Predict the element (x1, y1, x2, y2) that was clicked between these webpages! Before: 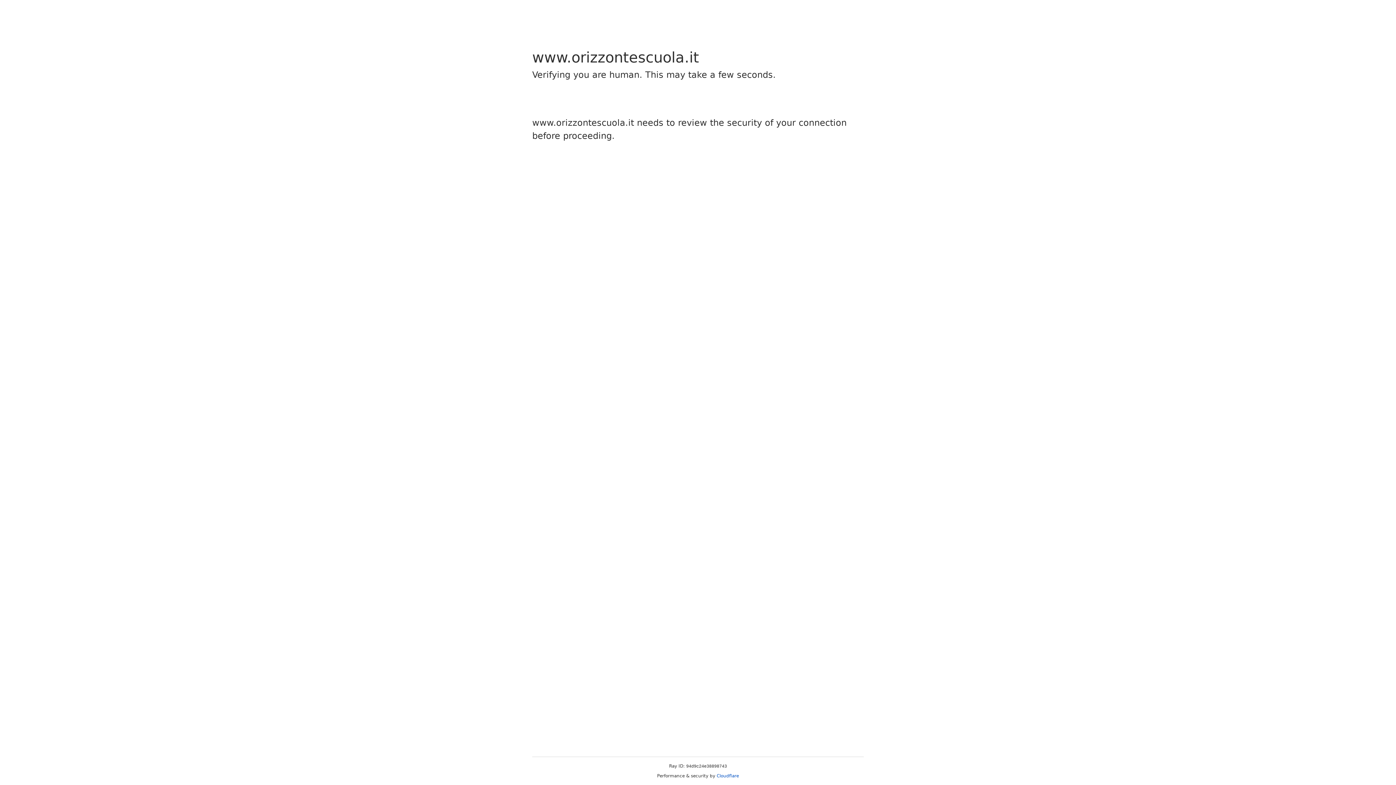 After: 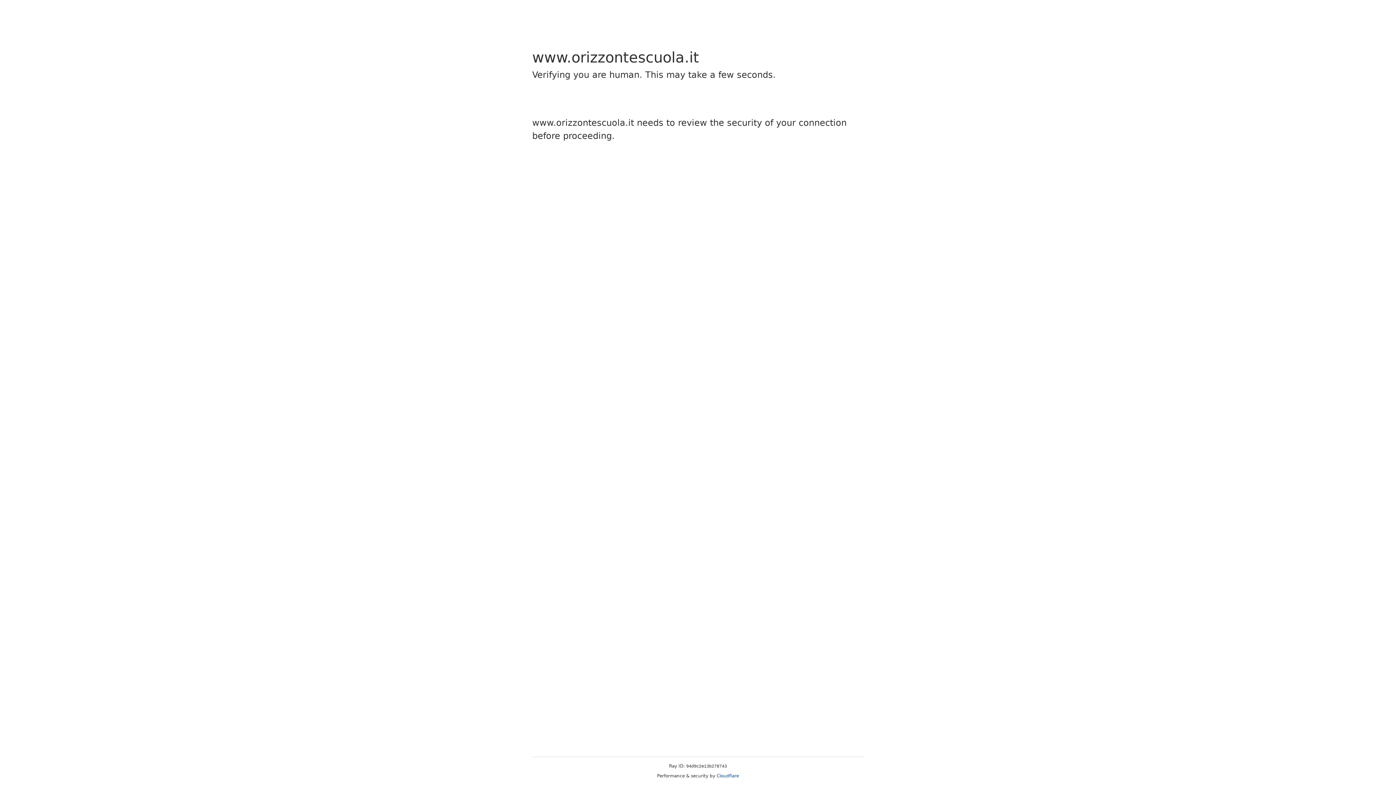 Action: label: Cloudflare bbox: (716, 773, 739, 778)